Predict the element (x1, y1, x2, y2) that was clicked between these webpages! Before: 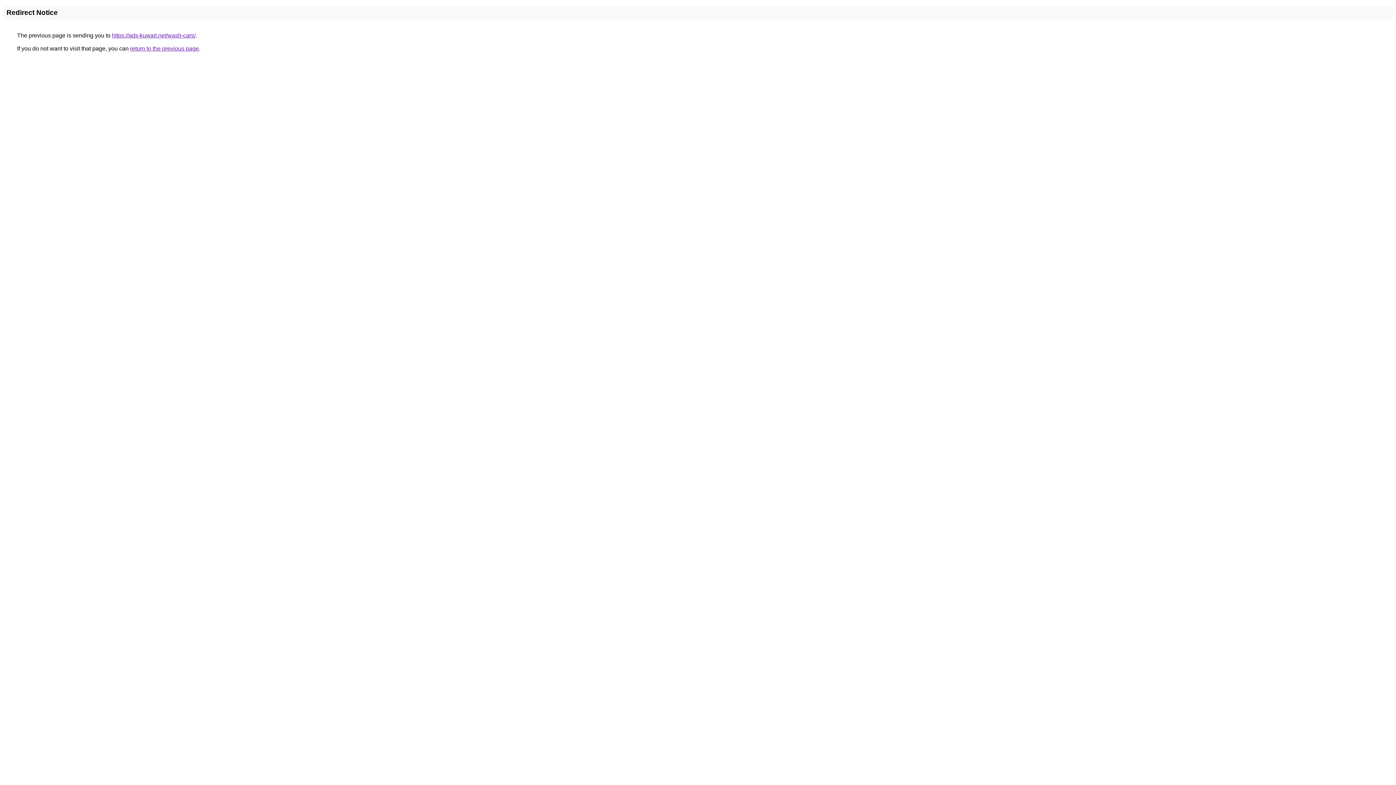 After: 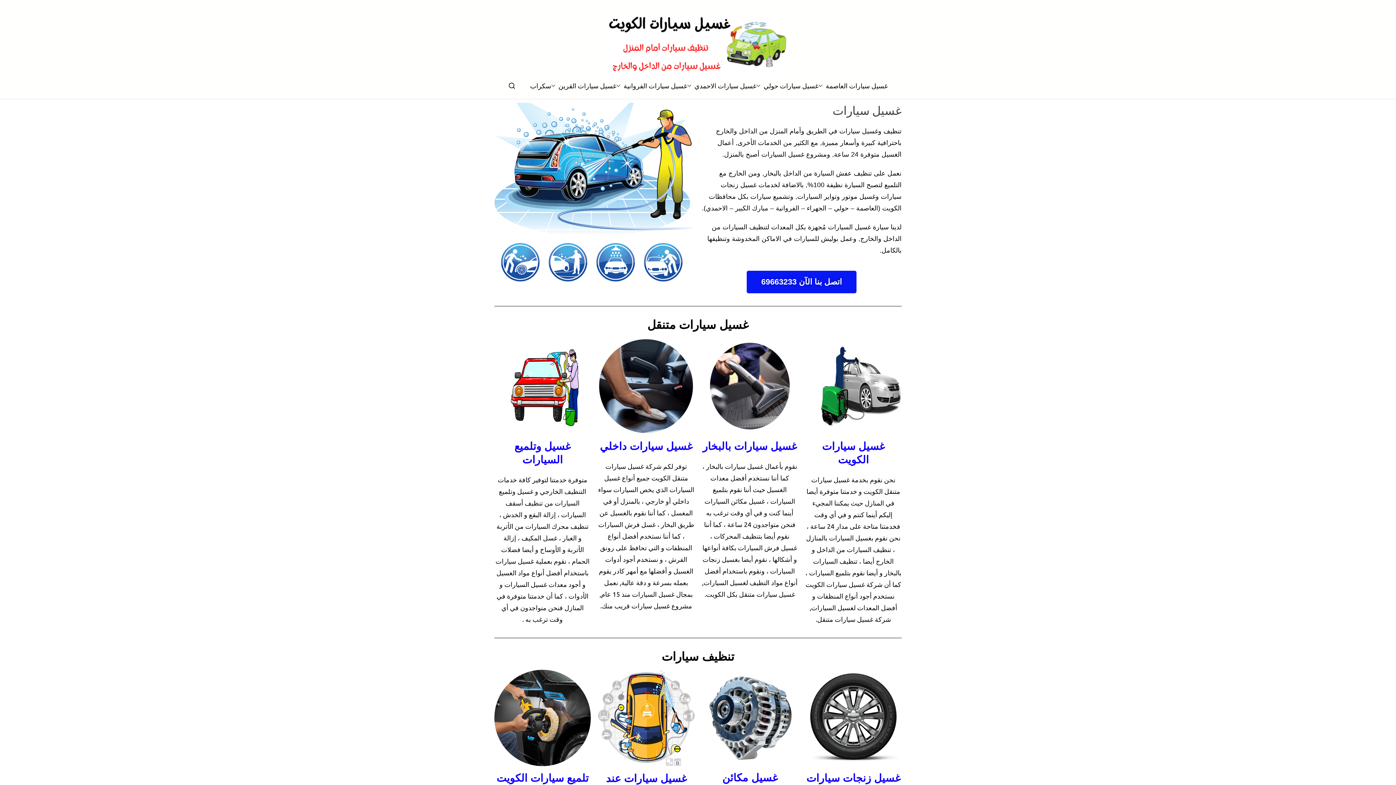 Action: bbox: (112, 32, 195, 38) label: https://ads-kuwait.net/wash-cars/